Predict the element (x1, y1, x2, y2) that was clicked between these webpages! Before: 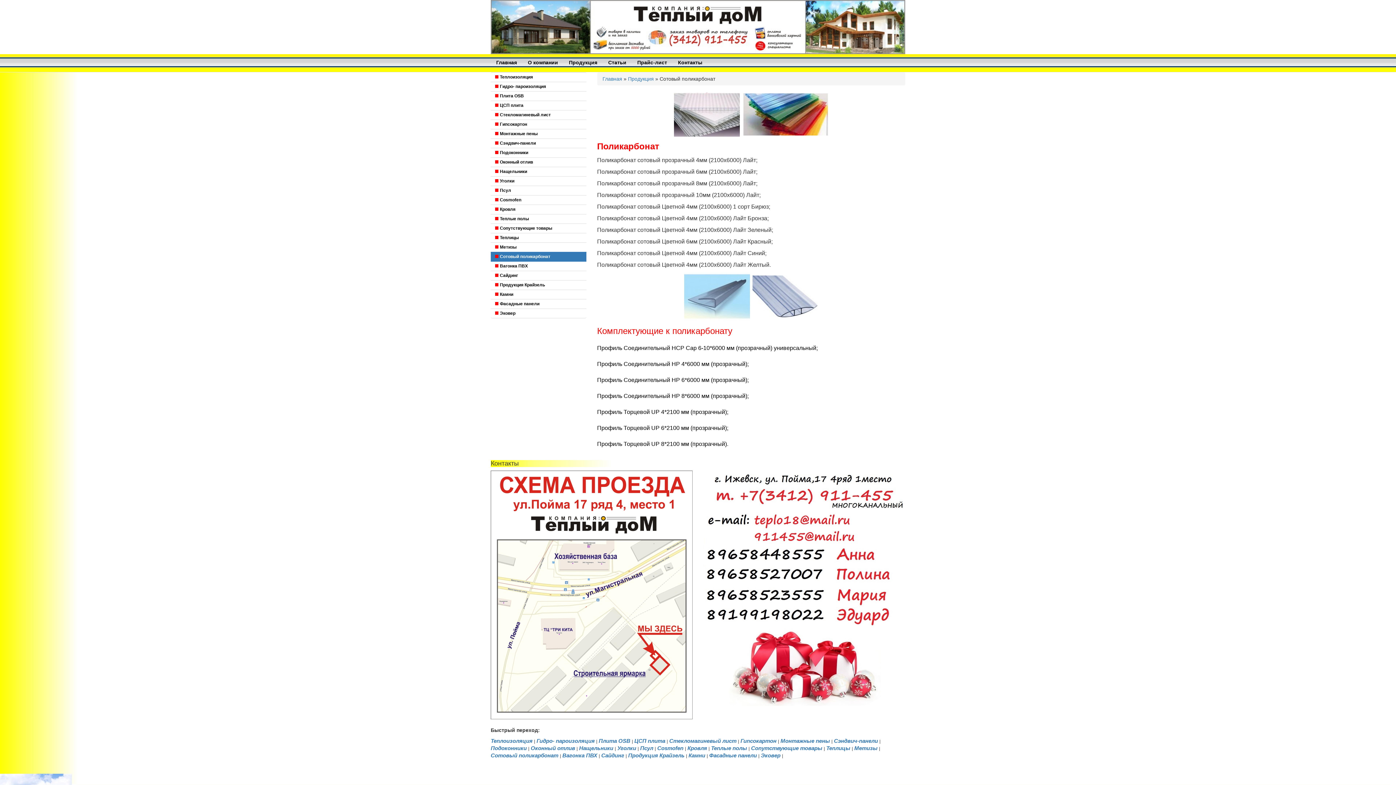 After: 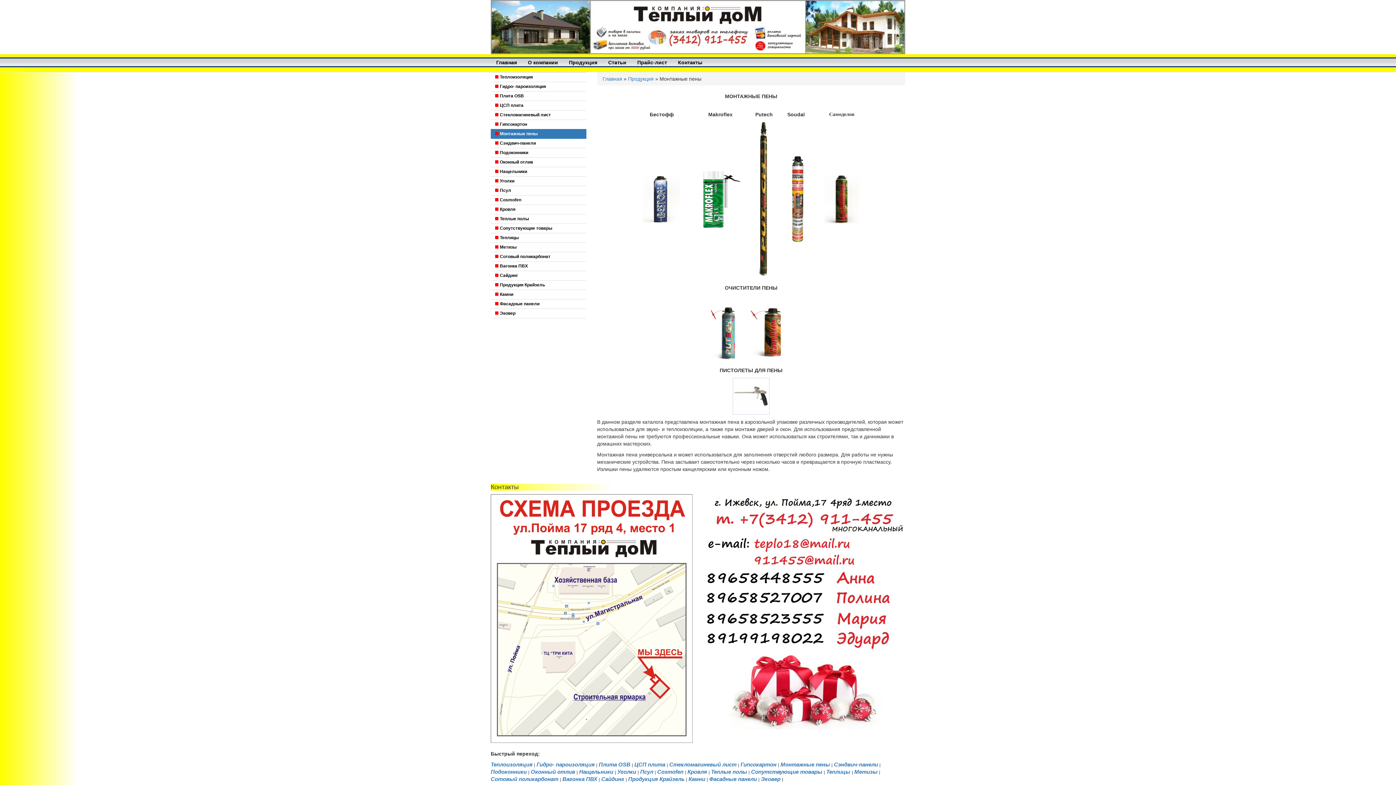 Action: label: Монтажные пены bbox: (780, 738, 830, 744)